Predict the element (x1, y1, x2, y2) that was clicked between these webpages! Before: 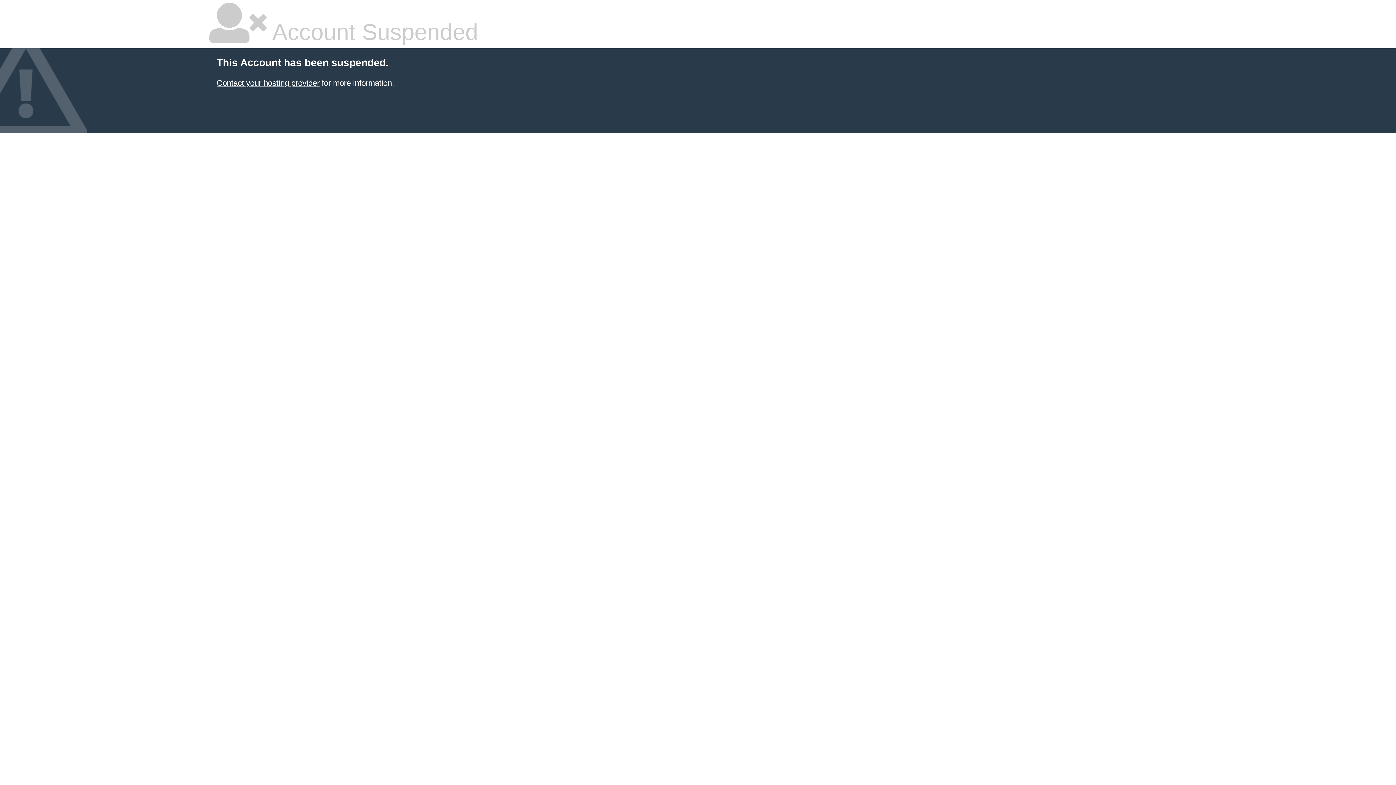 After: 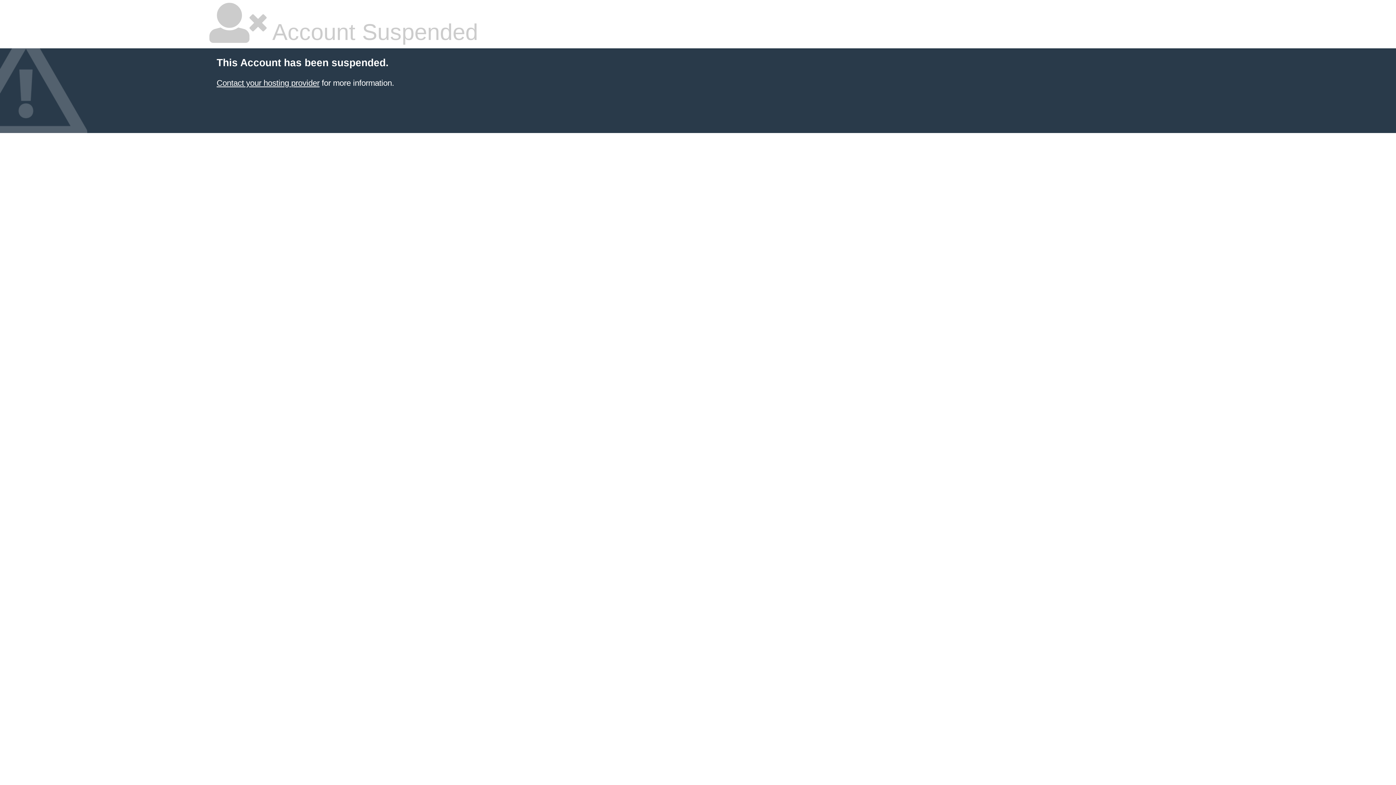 Action: label: Contact your hosting provider bbox: (216, 78, 319, 87)